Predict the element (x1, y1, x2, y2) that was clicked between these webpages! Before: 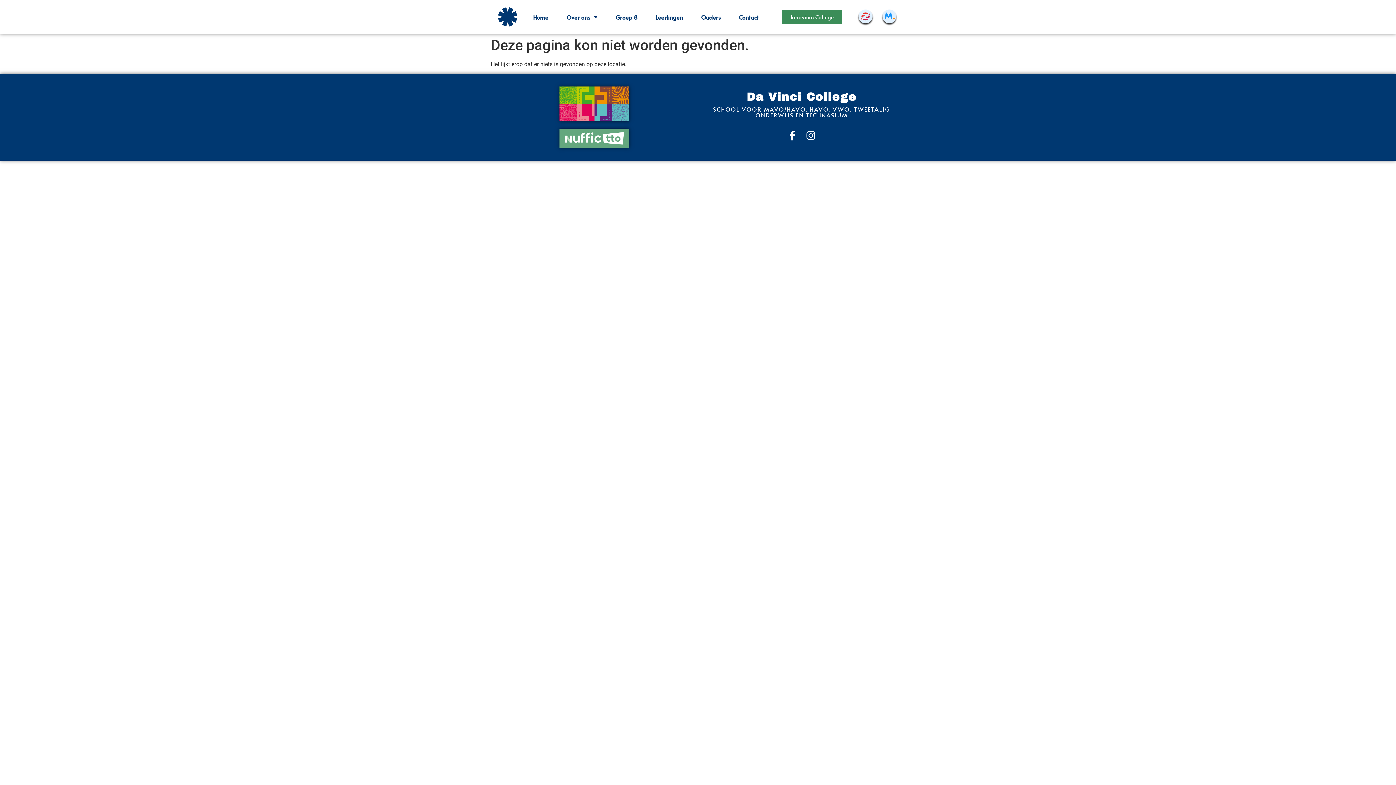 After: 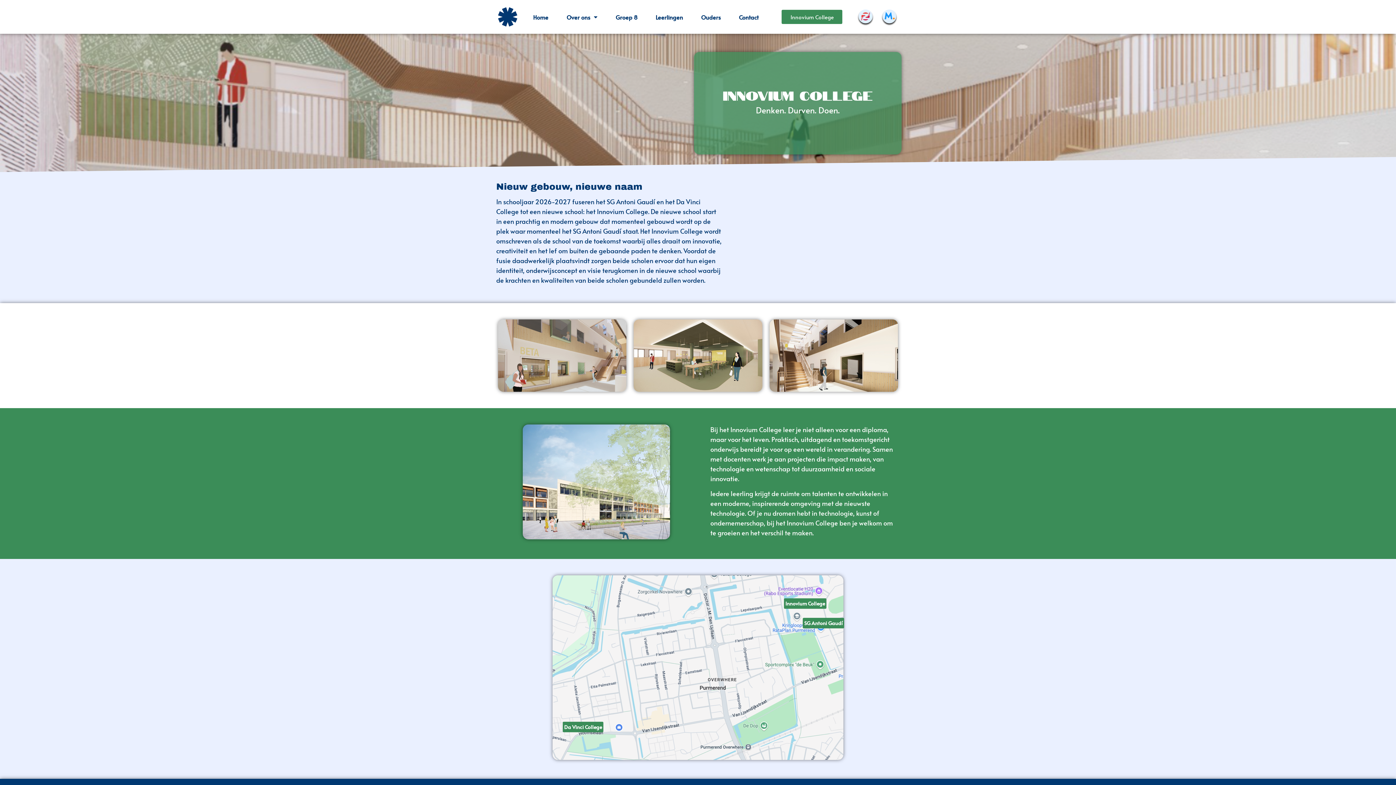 Action: label: Innovium College bbox: (781, 9, 842, 24)